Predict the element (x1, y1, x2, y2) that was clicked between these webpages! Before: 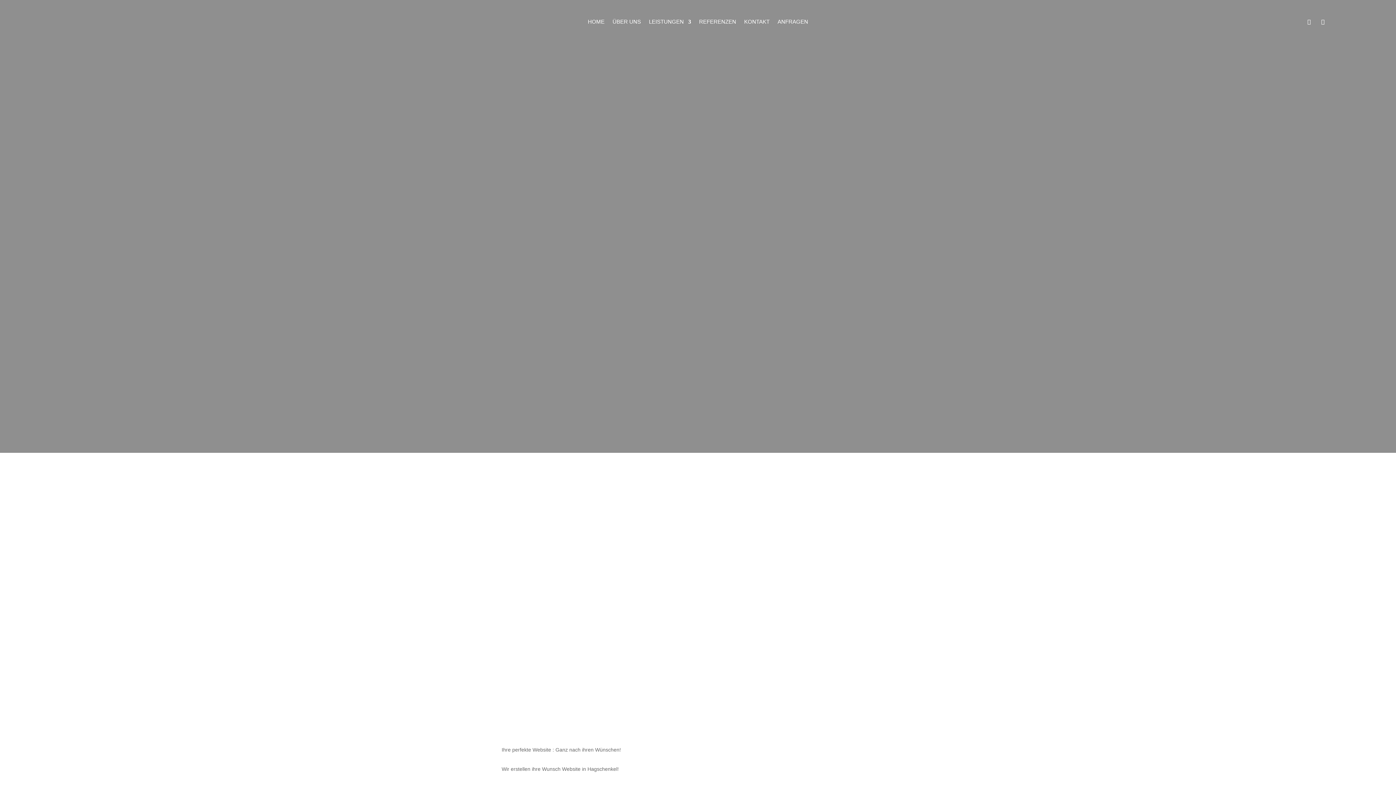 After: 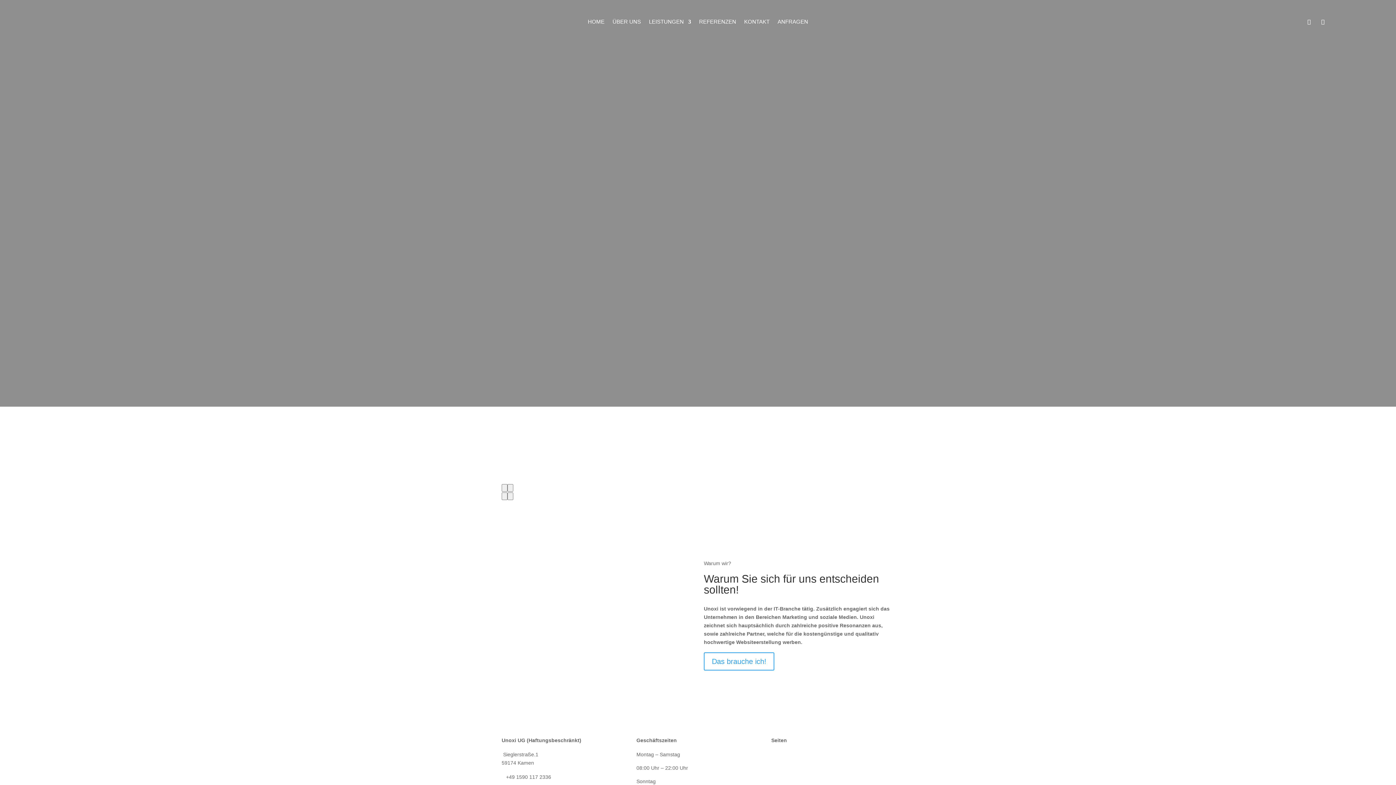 Action: bbox: (777, 19, 808, 27) label: ANFRAGEN